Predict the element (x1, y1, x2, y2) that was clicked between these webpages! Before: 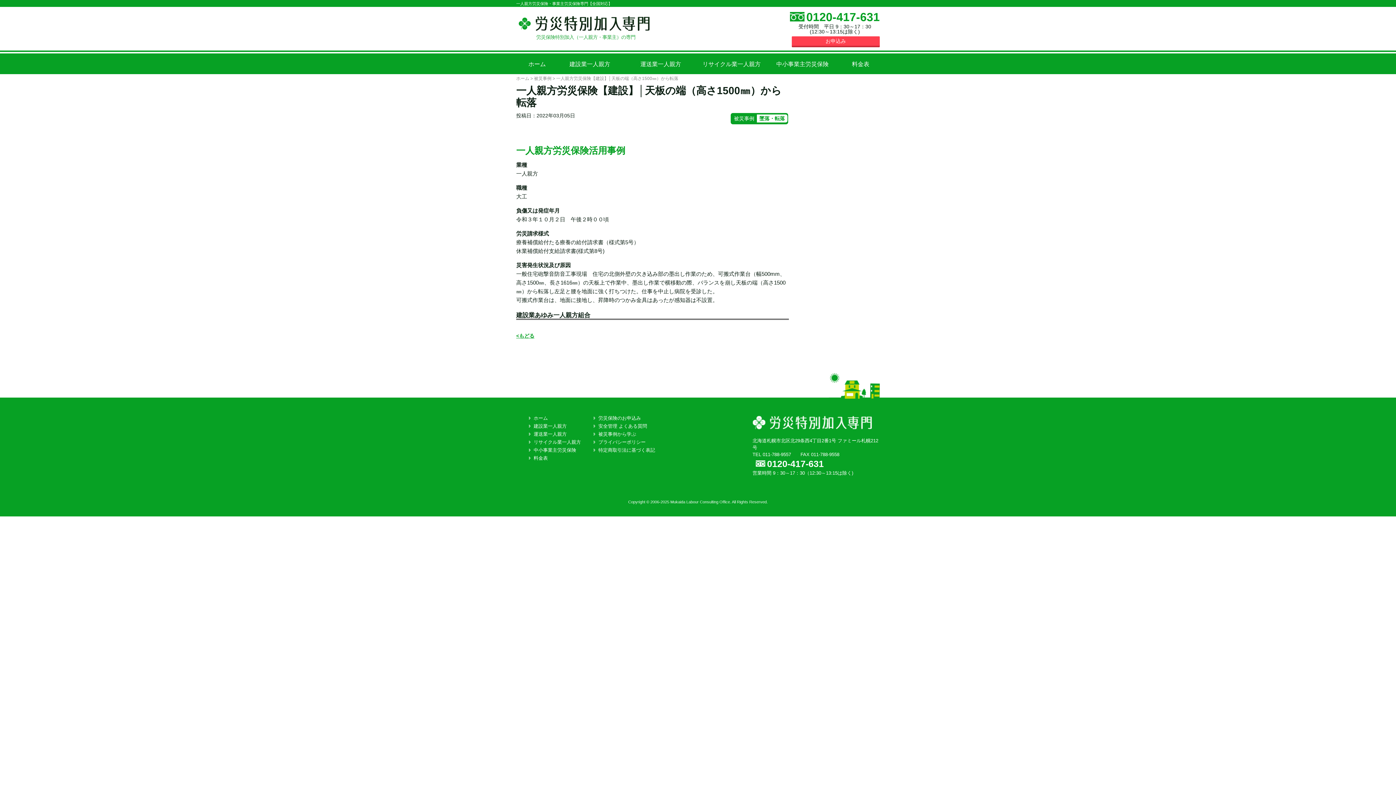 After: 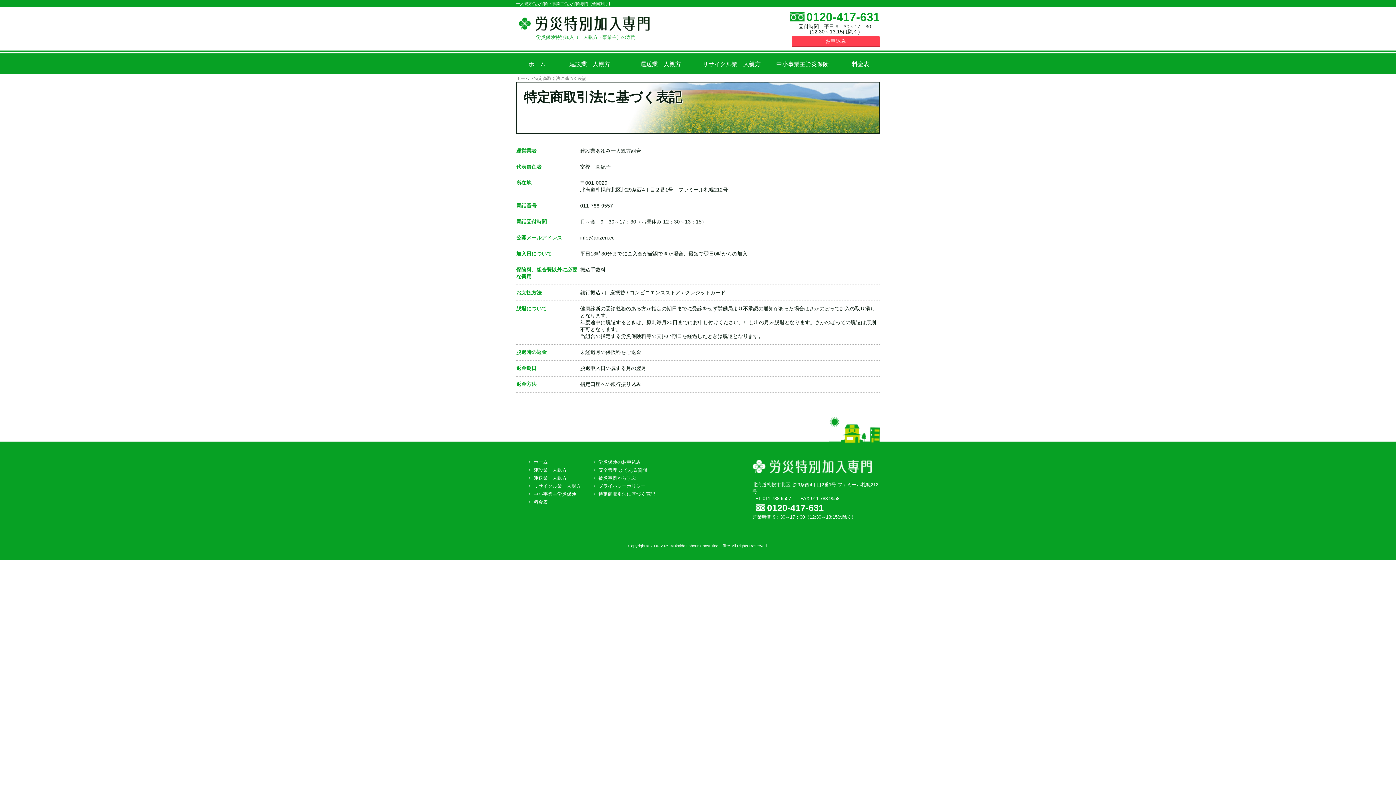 Action: label: 特定商取引法に基づく表記 bbox: (598, 447, 655, 453)